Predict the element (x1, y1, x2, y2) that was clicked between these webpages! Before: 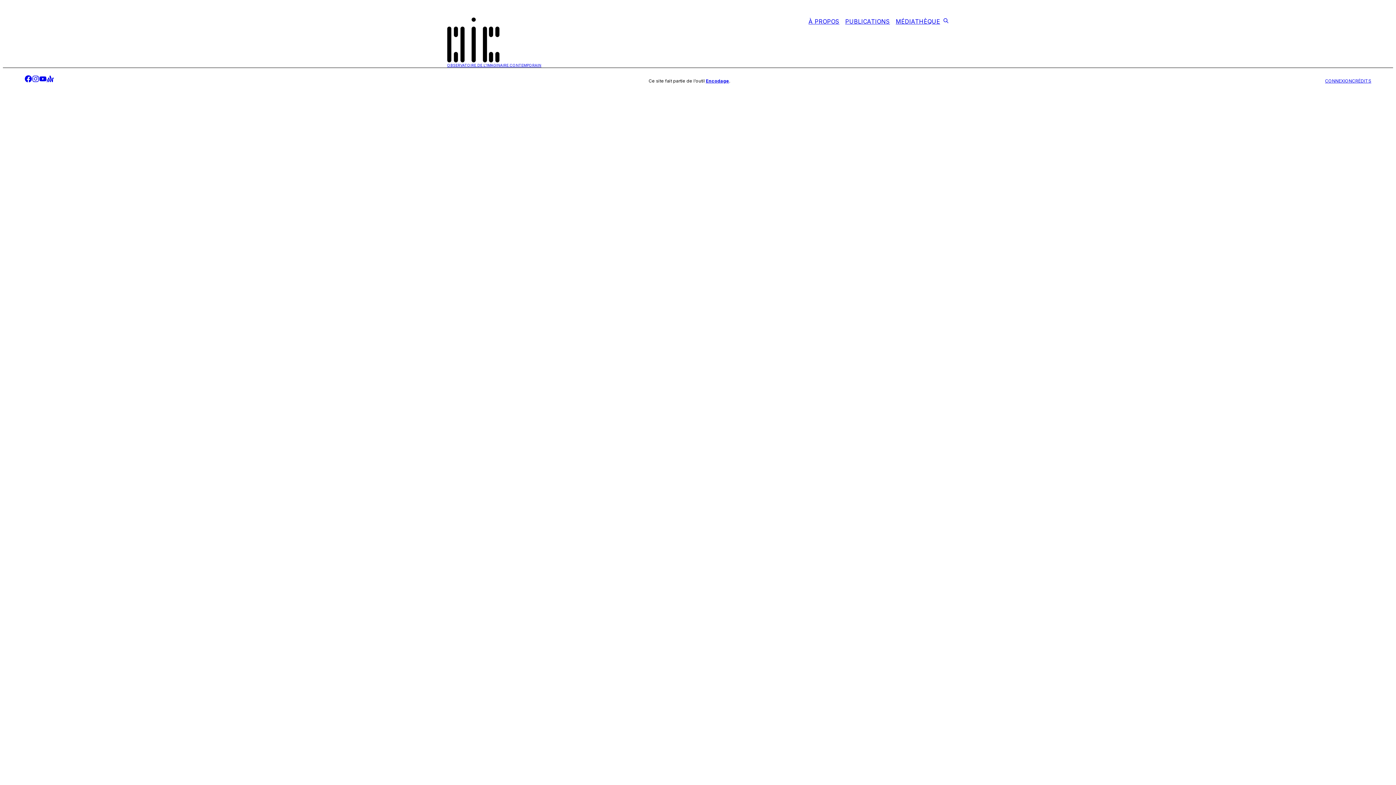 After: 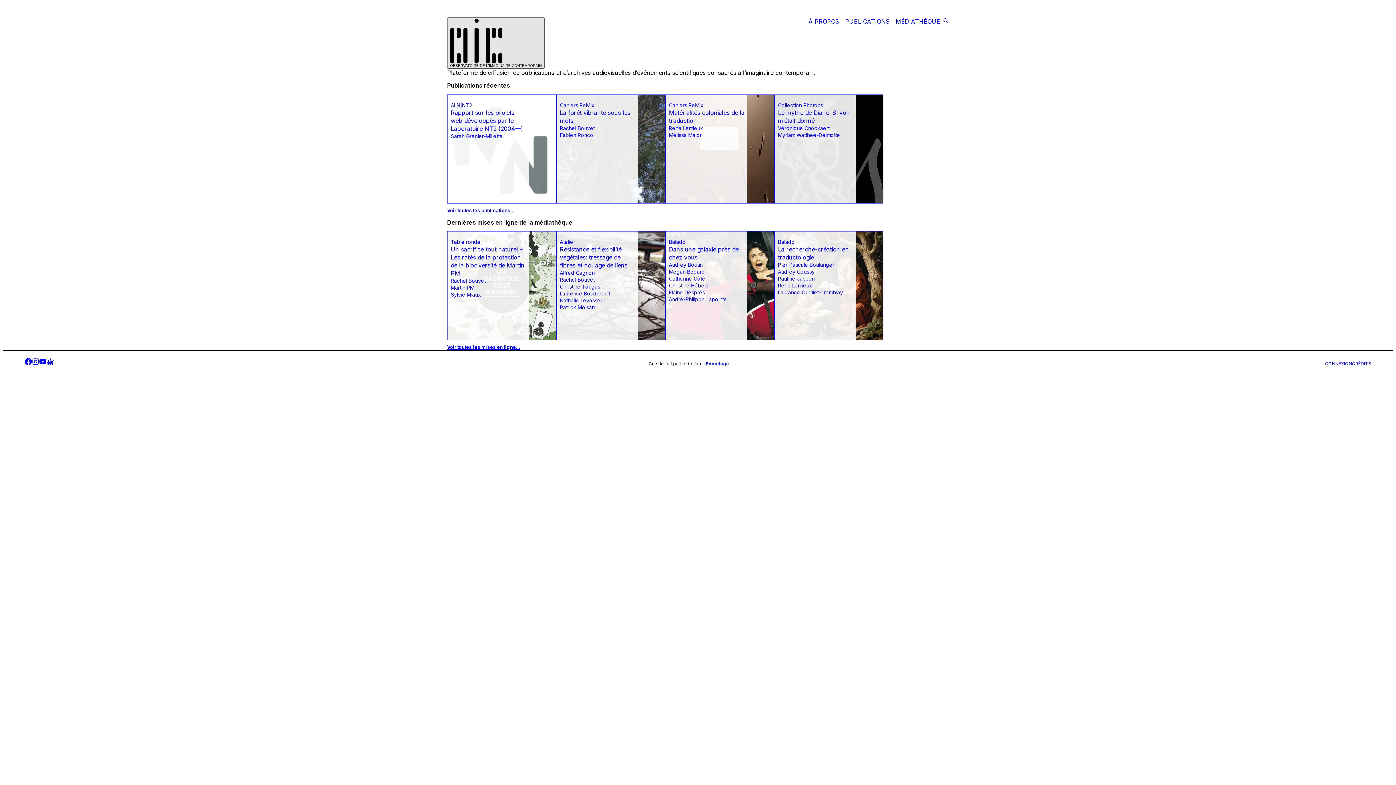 Action: label: OBSERVATOIRE DE L'IMAGINAIRE CONTEMPORAIN bbox: (447, 17, 541, 67)